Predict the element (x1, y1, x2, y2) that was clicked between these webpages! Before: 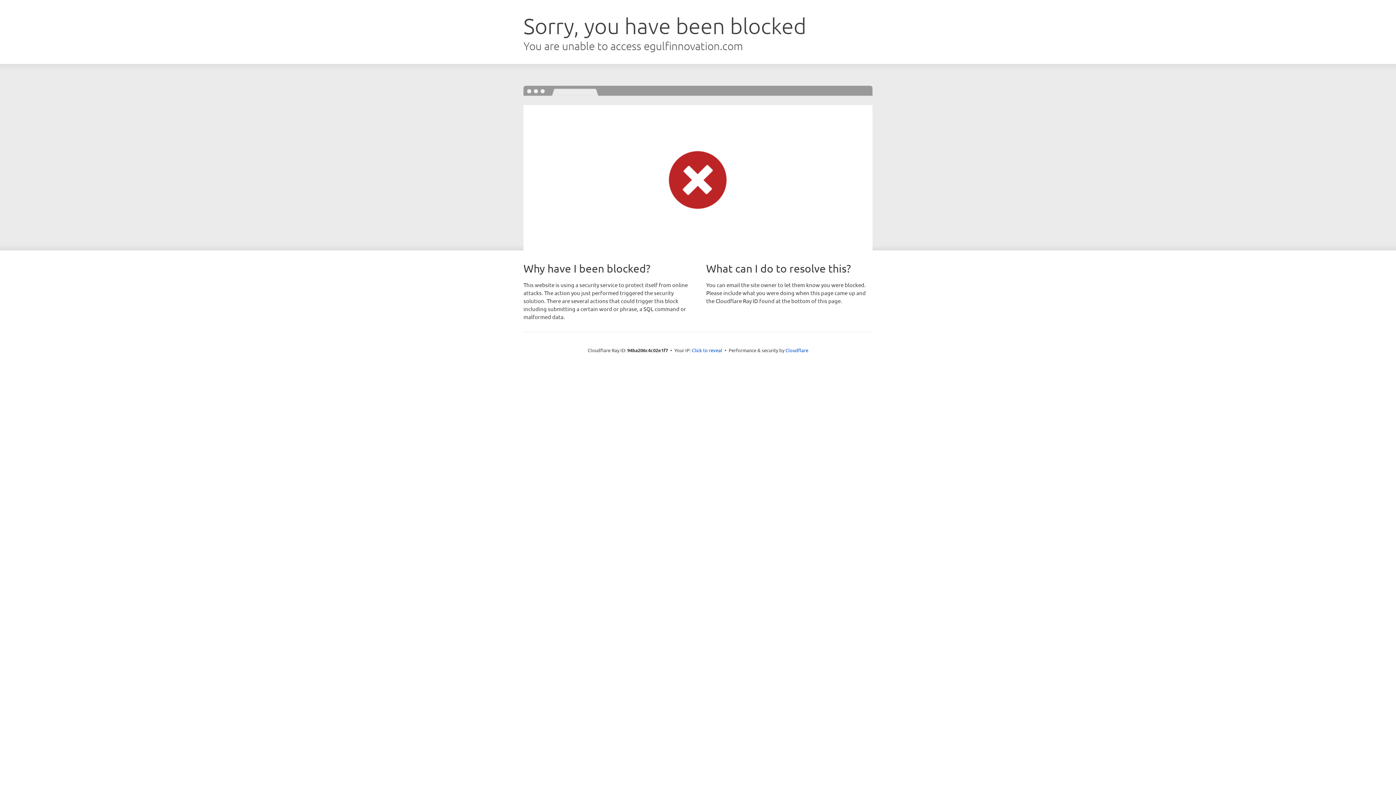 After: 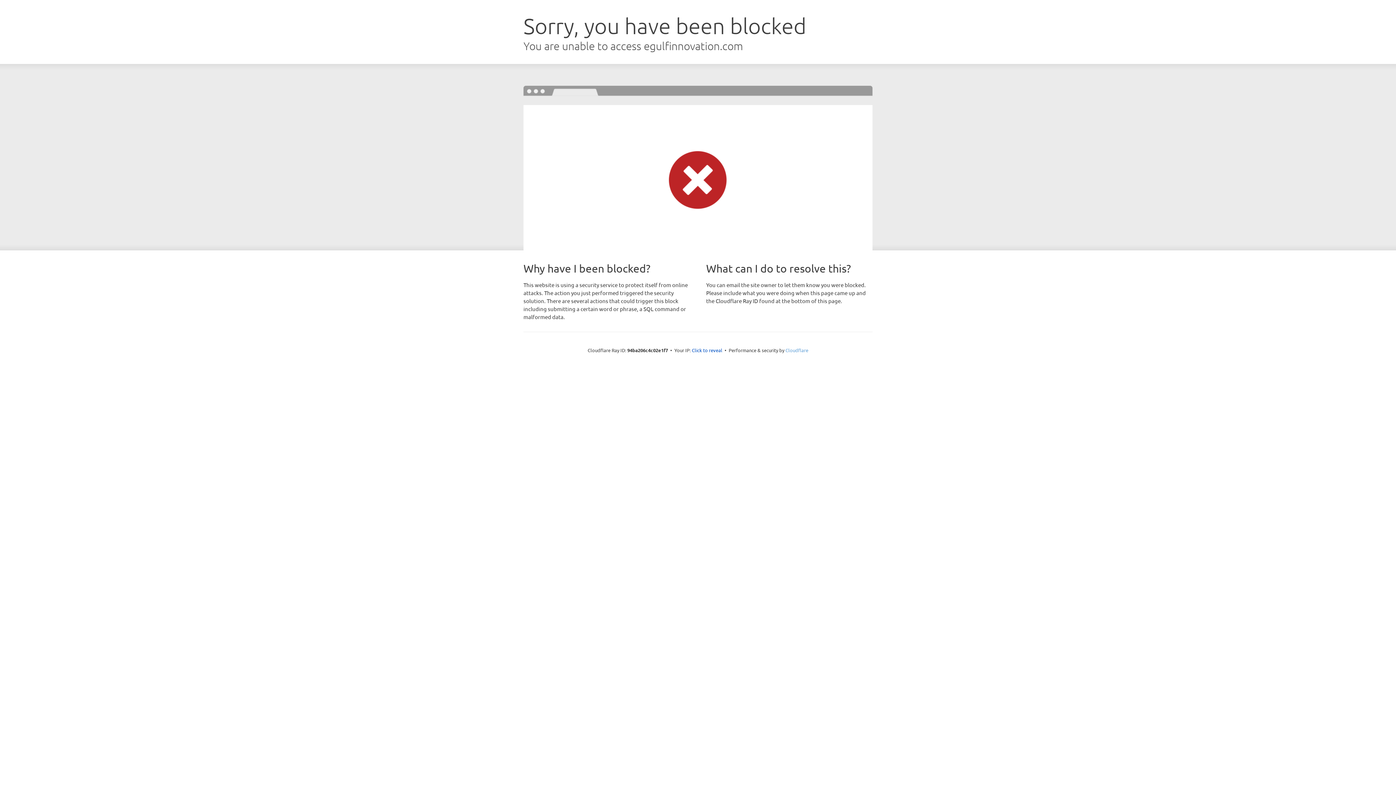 Action: bbox: (785, 347, 808, 353) label: Cloudflare